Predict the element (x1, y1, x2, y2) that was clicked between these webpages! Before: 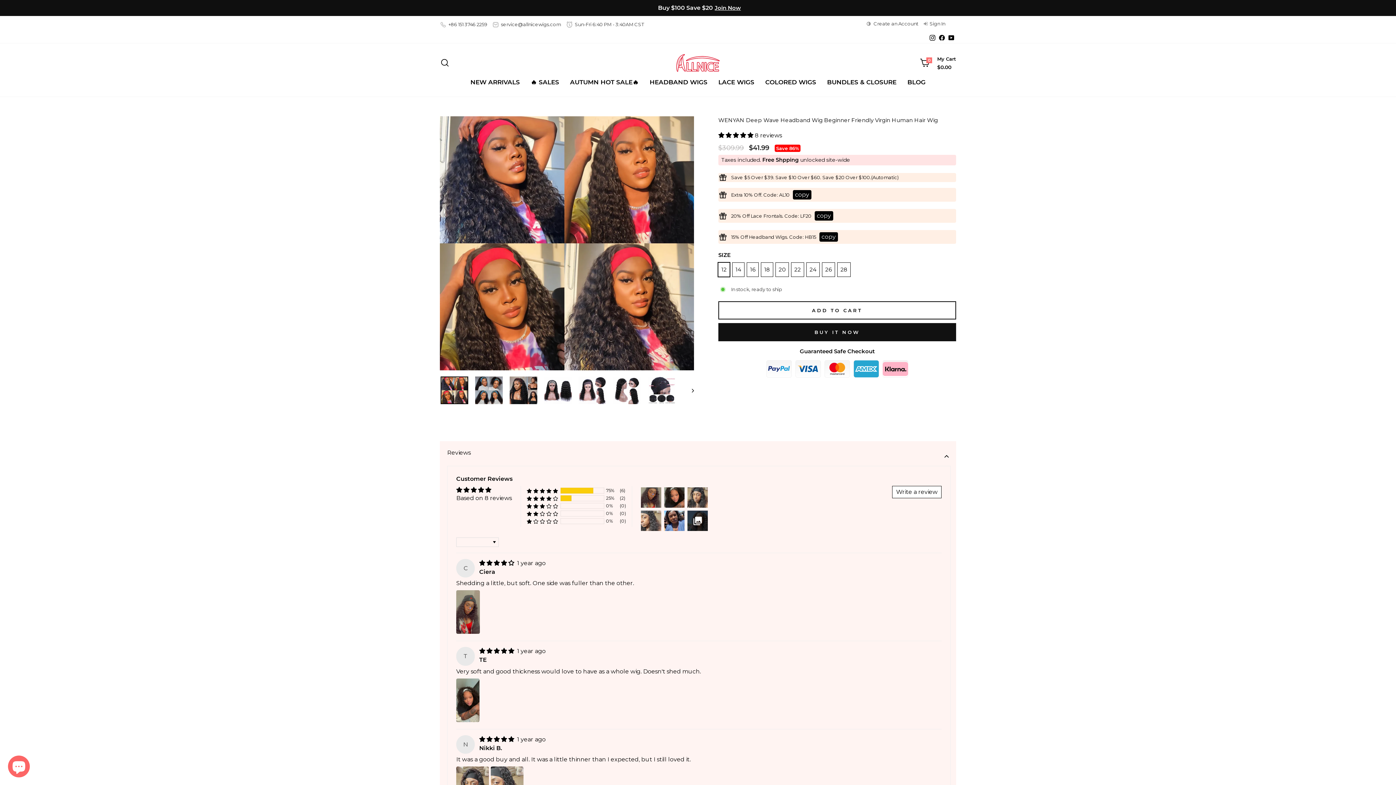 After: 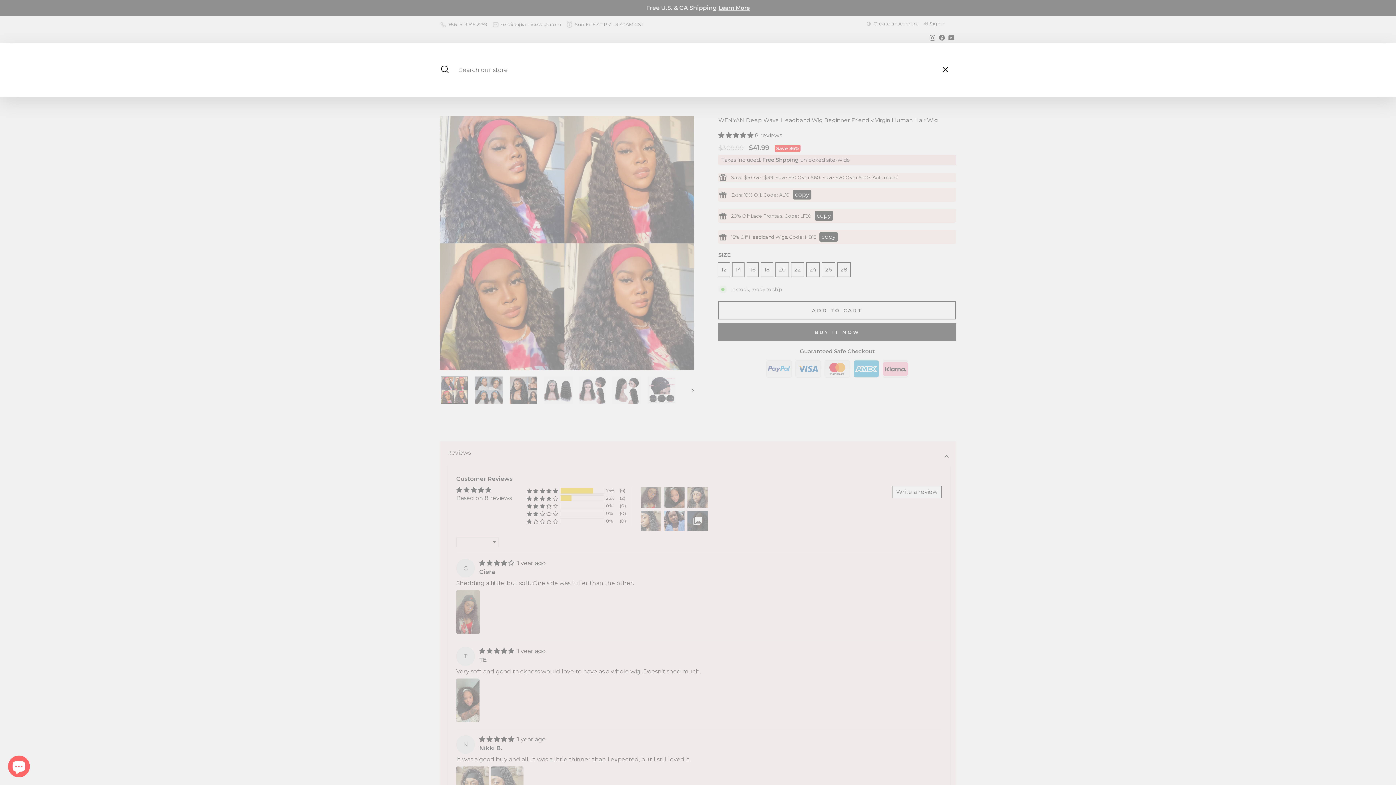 Action: label: Search bbox: (435, 55, 454, 70)